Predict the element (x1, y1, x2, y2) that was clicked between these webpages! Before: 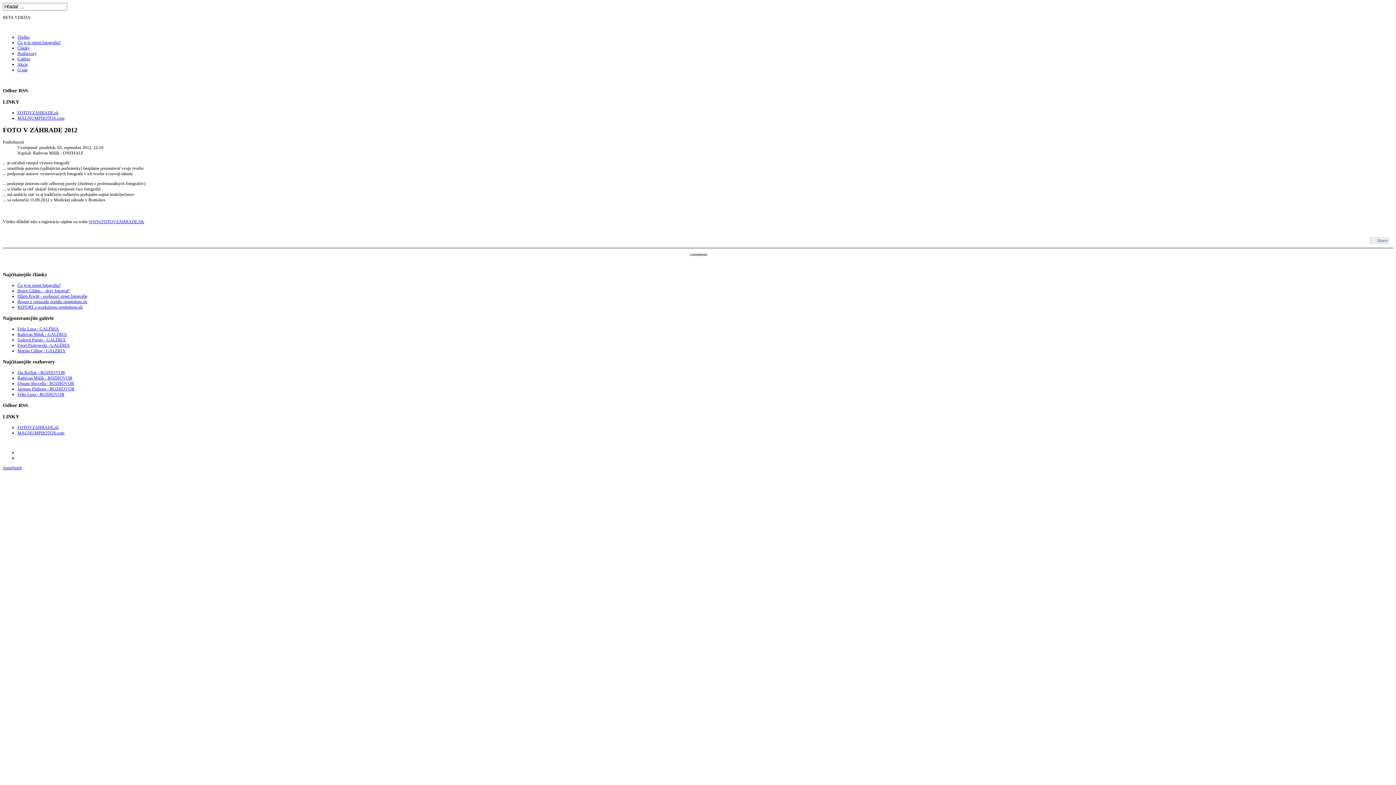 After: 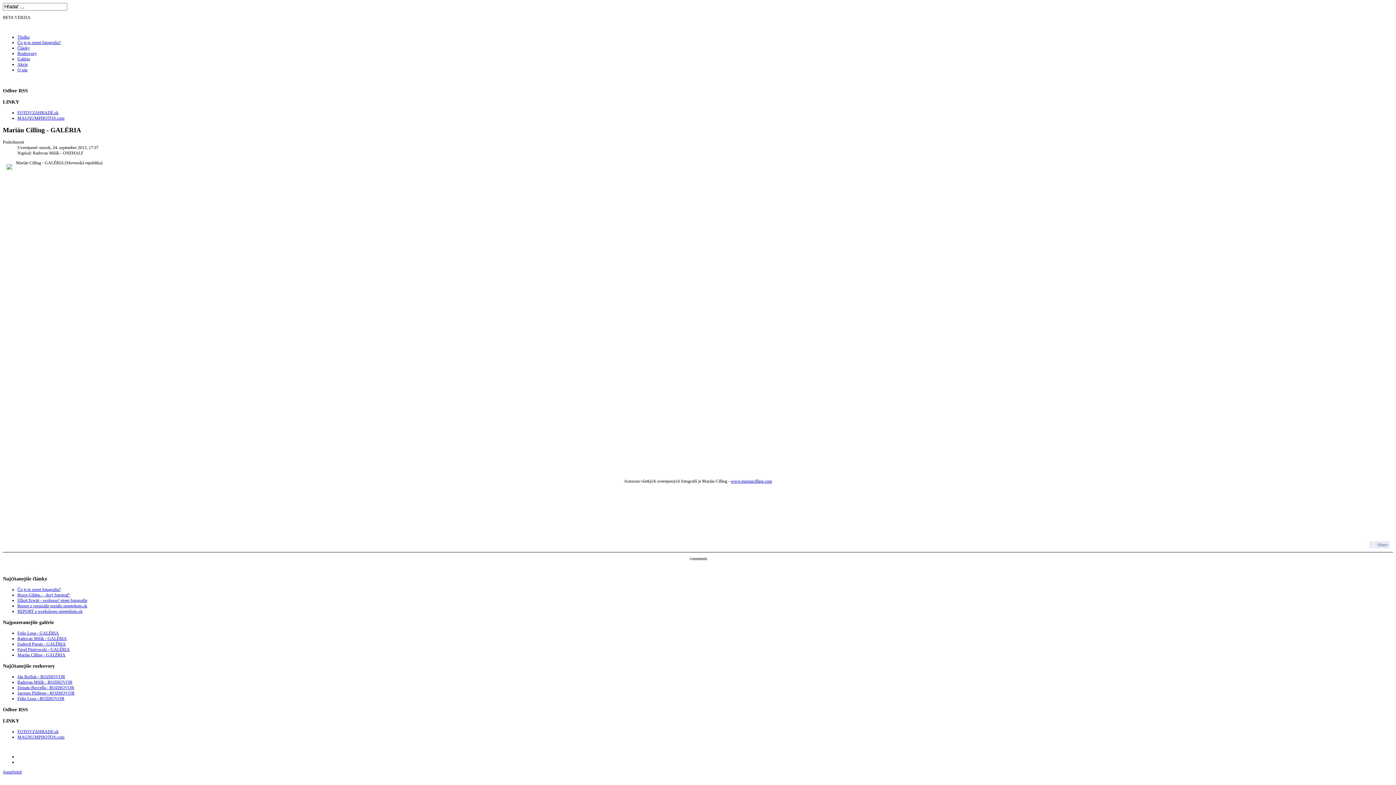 Action: label: Marián Cilling - GALÉRIA bbox: (17, 348, 65, 353)